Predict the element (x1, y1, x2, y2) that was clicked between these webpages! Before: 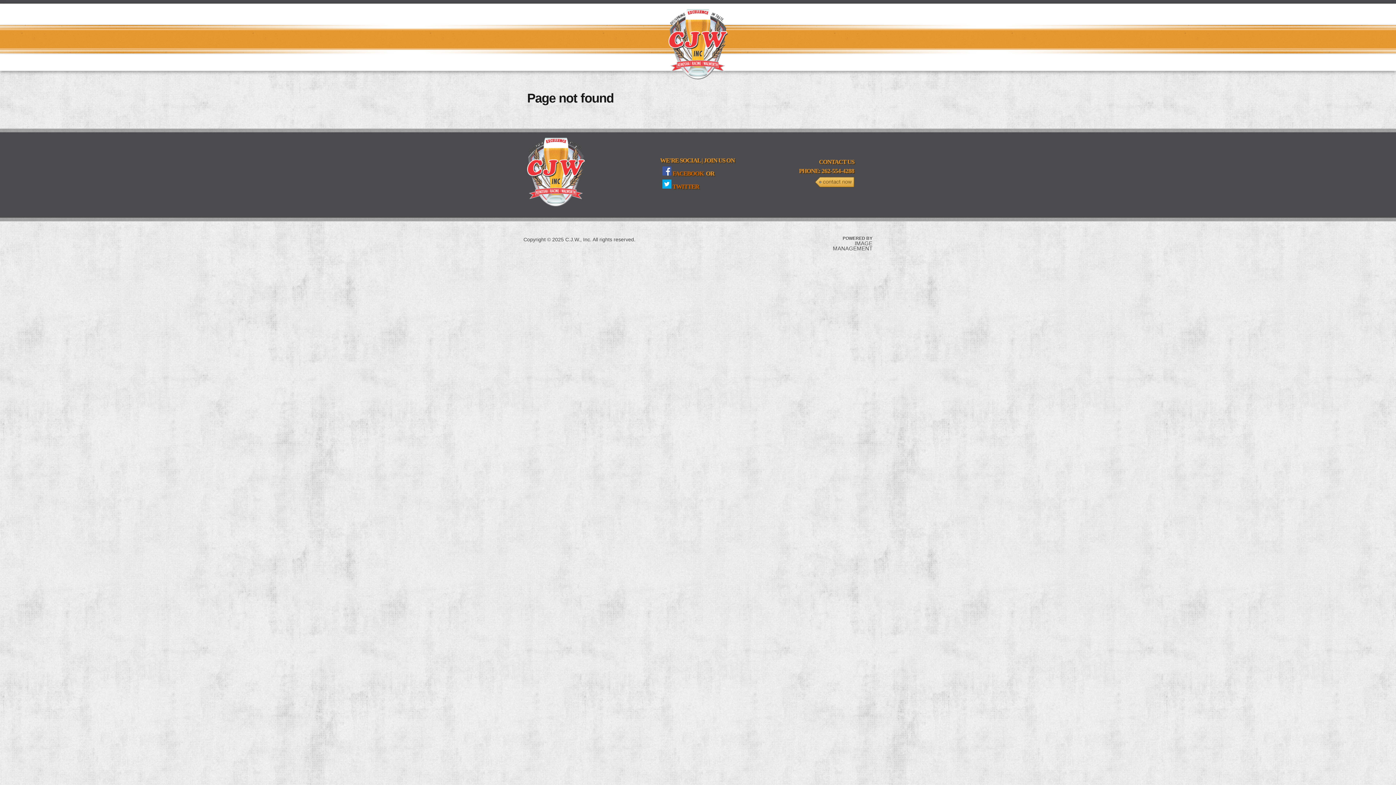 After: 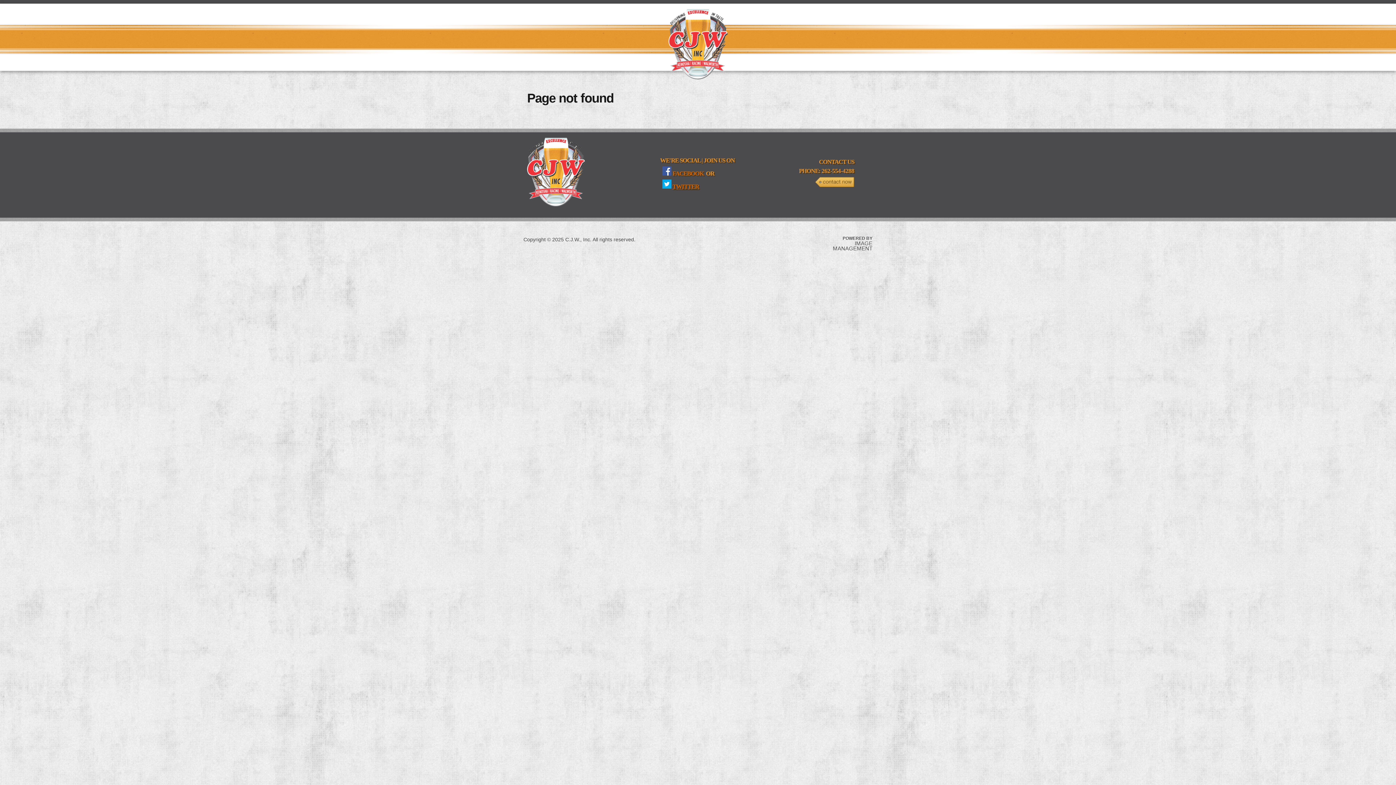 Action: label: TWITTER bbox: (672, 183, 699, 190)